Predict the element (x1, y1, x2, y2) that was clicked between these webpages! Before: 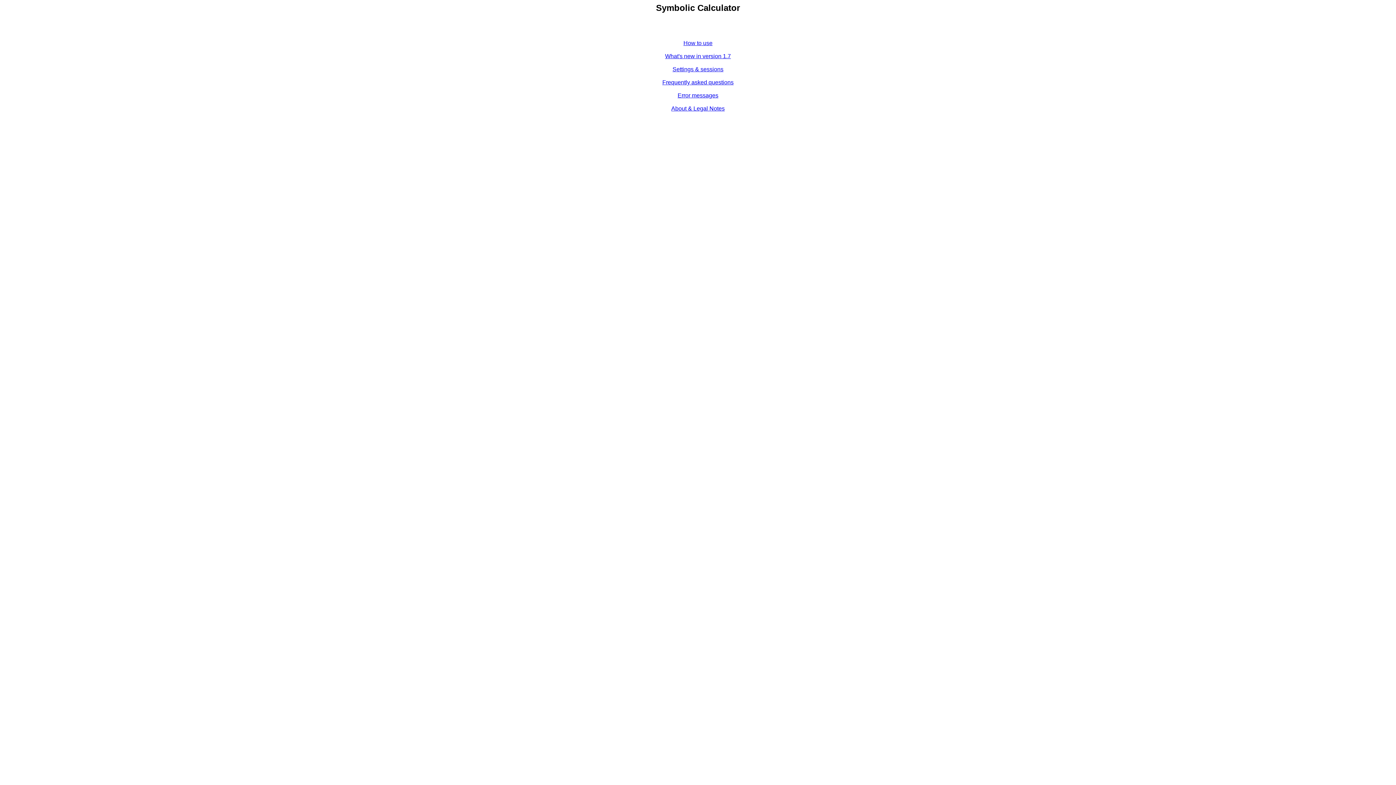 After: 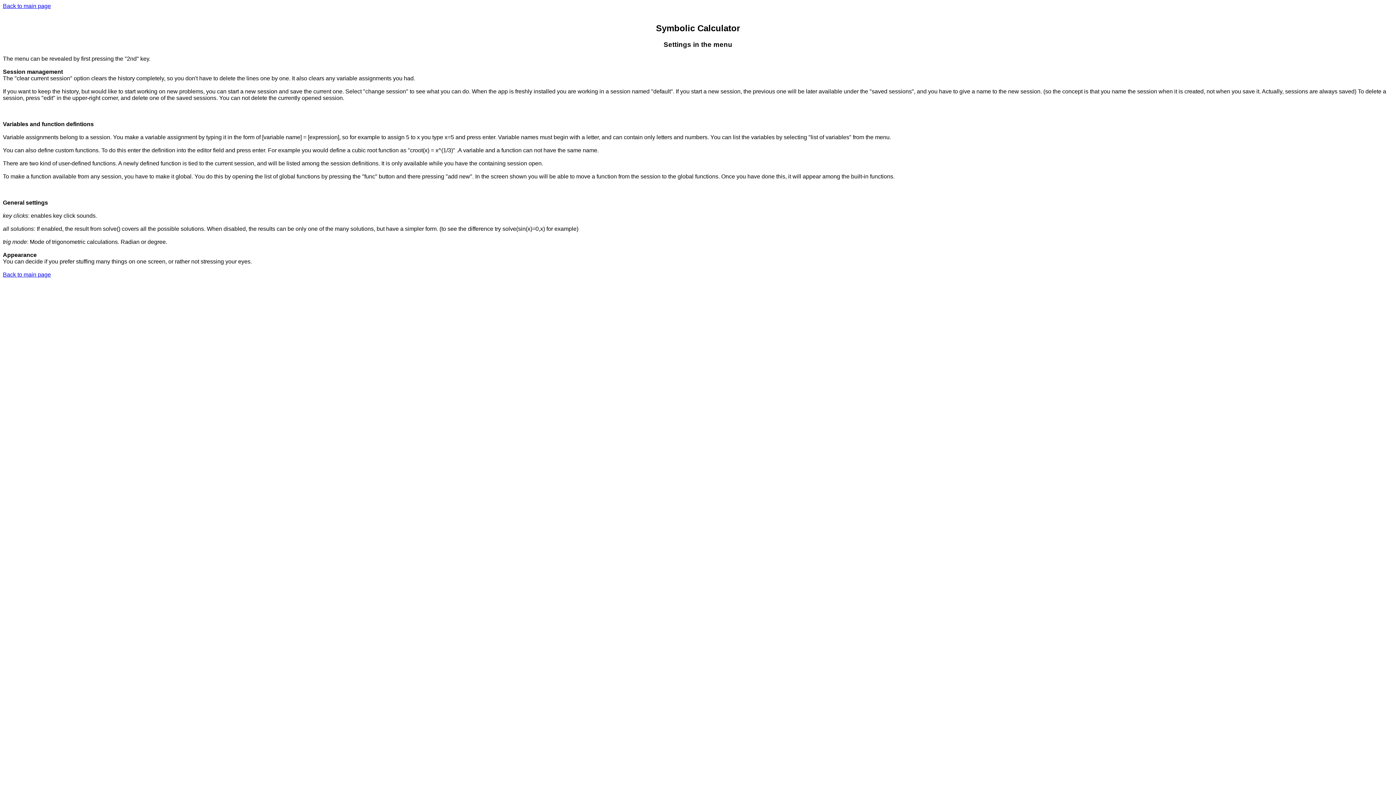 Action: label: Settings & sessions bbox: (672, 66, 723, 72)